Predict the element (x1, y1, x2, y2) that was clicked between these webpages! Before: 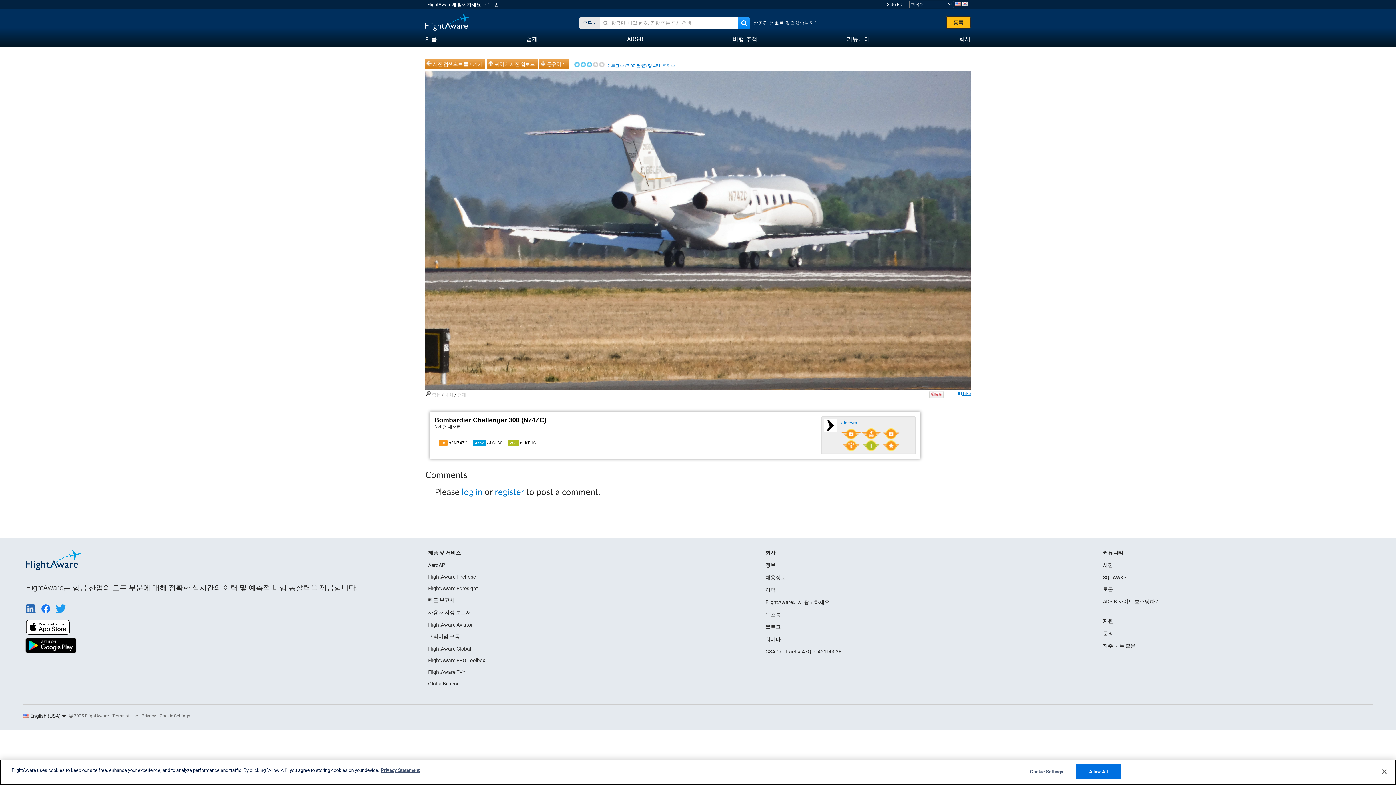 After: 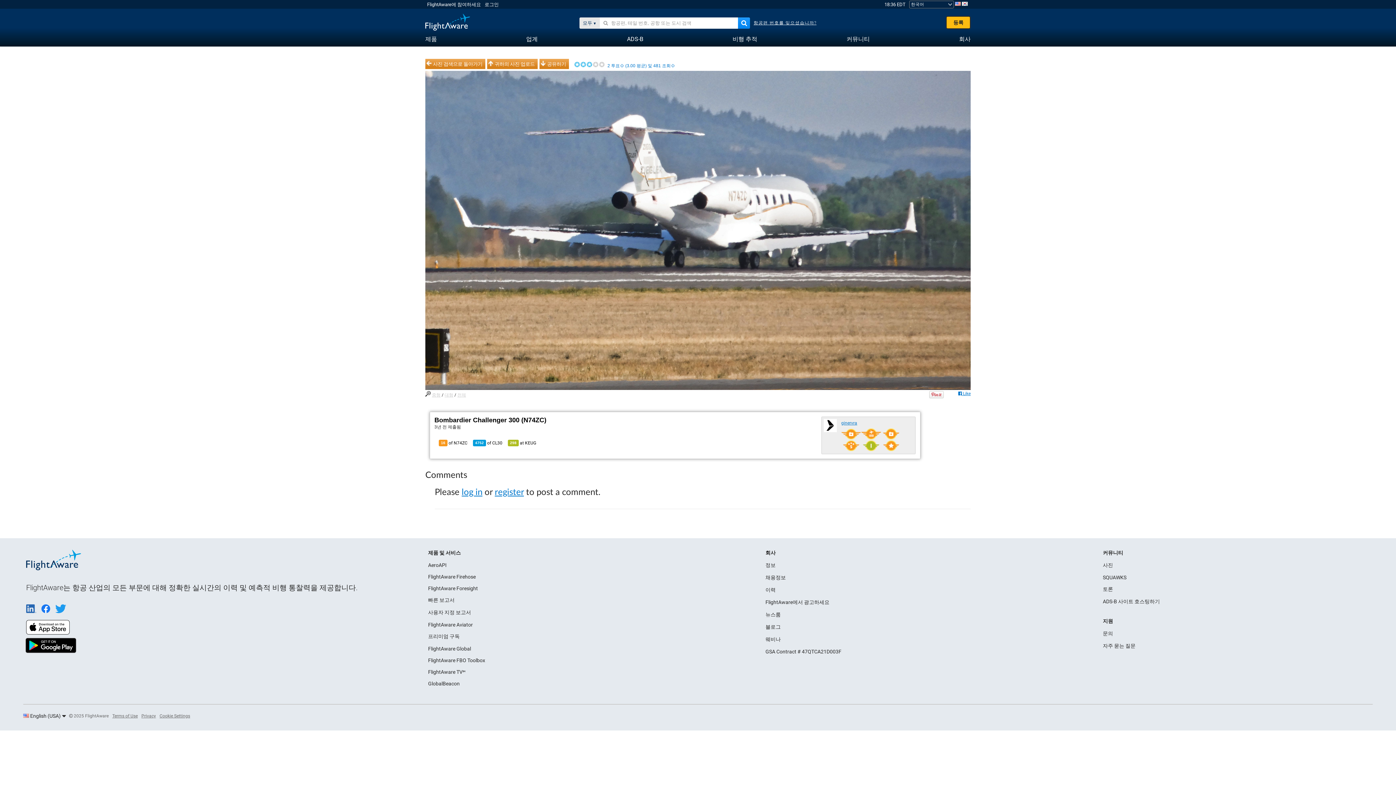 Action: bbox: (1376, 764, 1392, 780) label: Close